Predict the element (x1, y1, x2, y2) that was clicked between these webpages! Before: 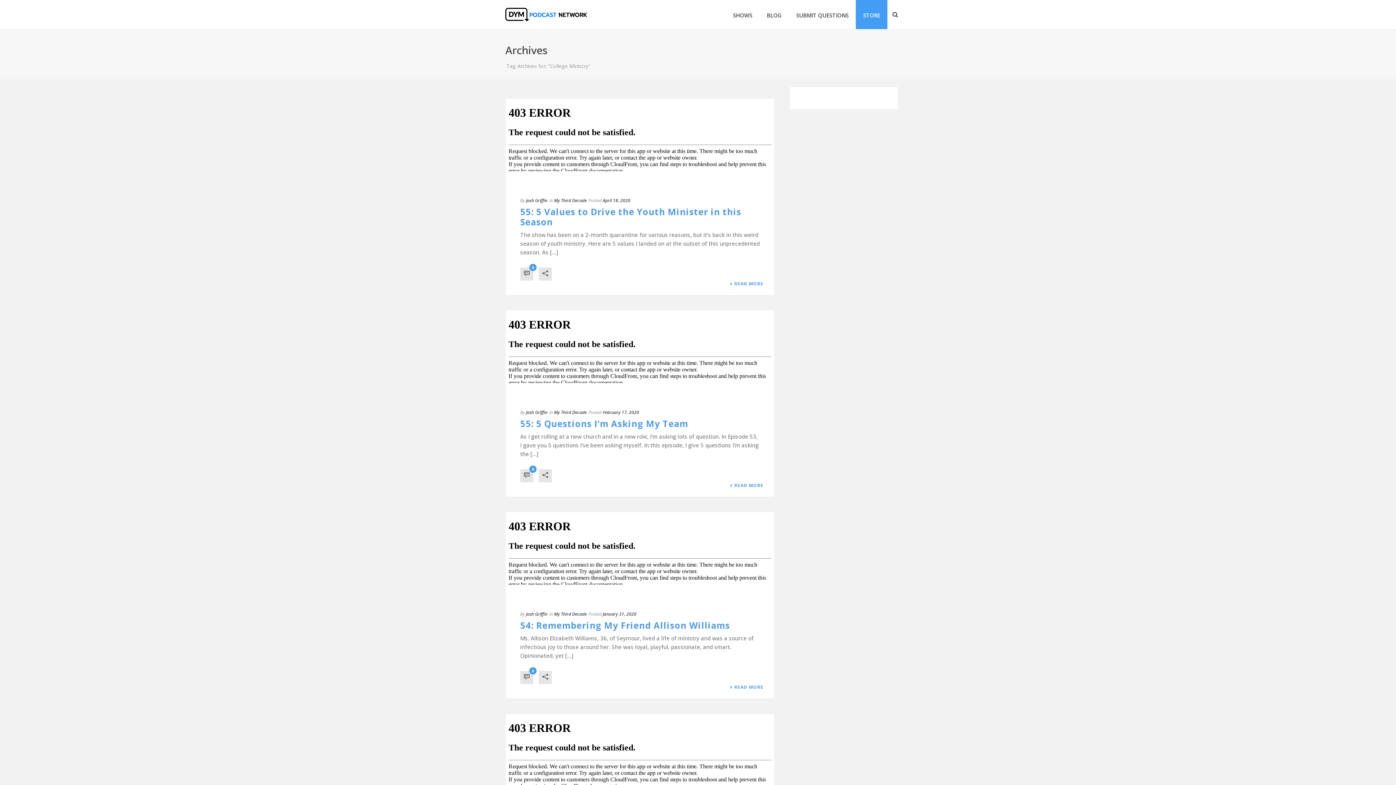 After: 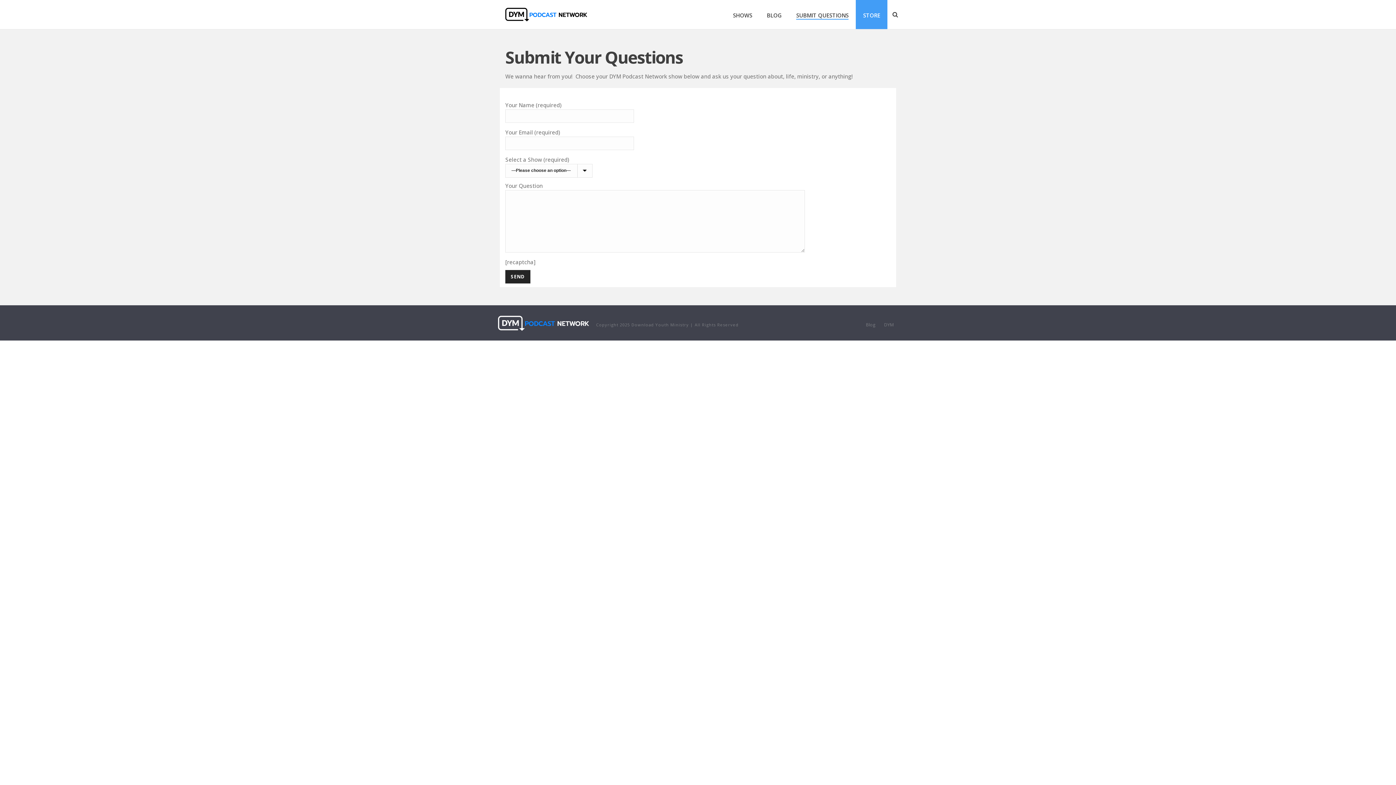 Action: bbox: (789, 10, 856, 19) label: SUBMIT QUESTIONS